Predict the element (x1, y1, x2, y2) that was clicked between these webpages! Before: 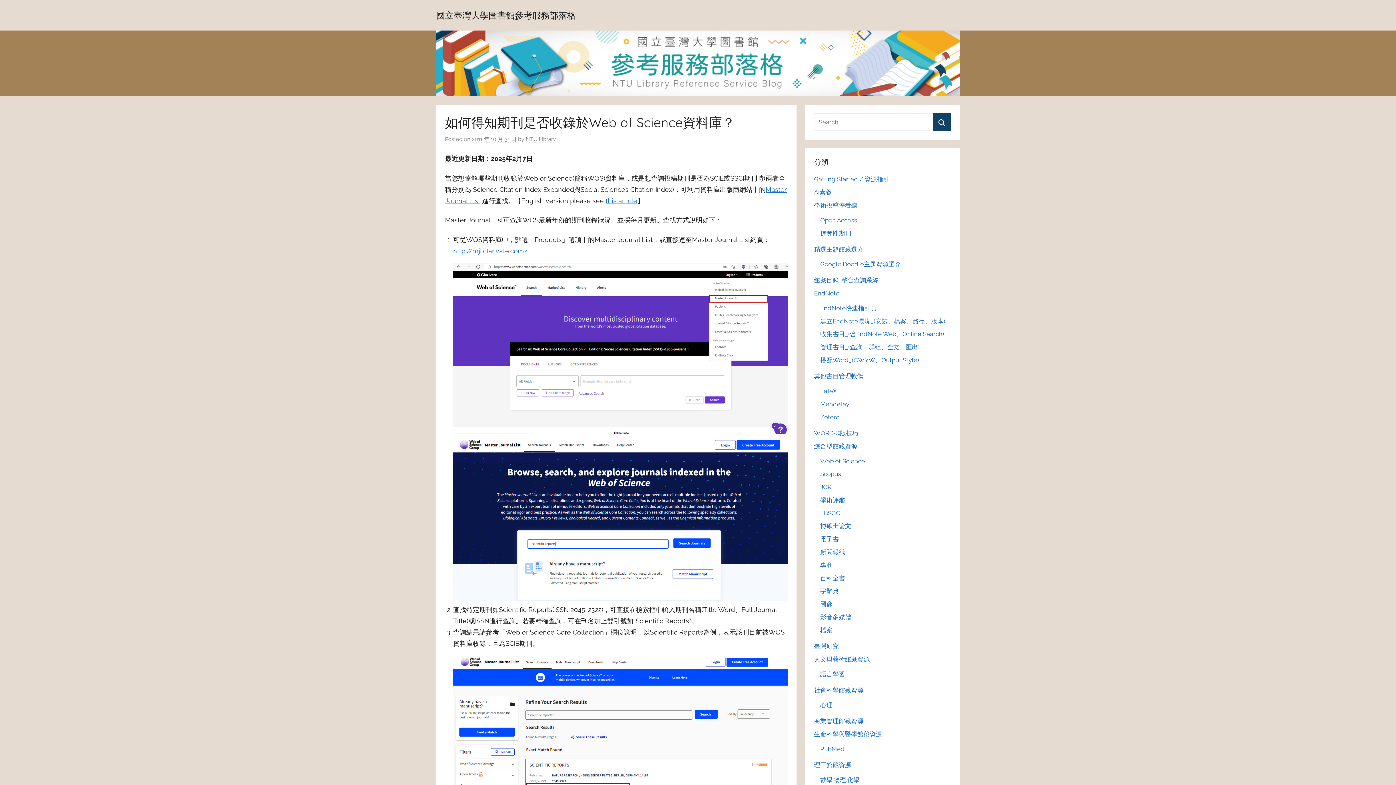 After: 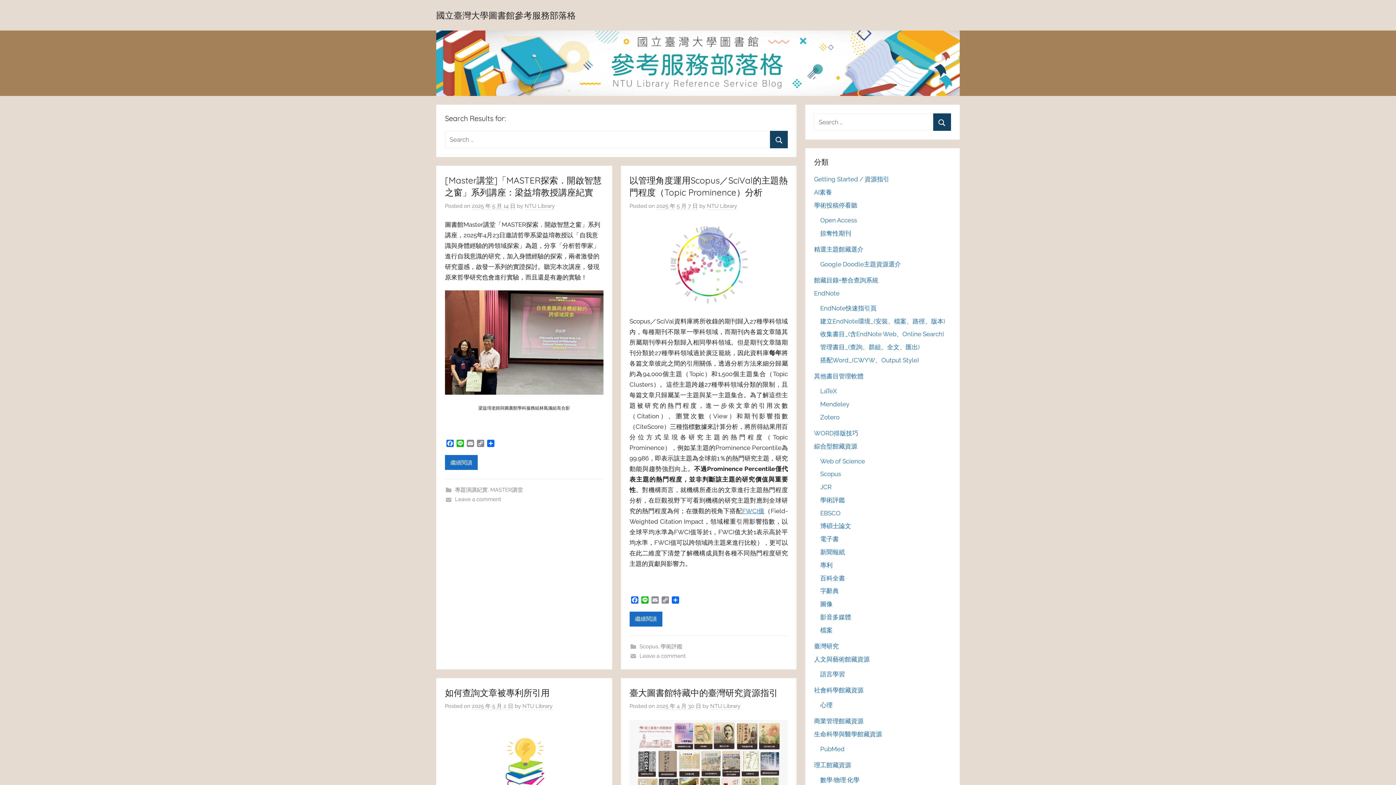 Action: bbox: (933, 113, 951, 130)